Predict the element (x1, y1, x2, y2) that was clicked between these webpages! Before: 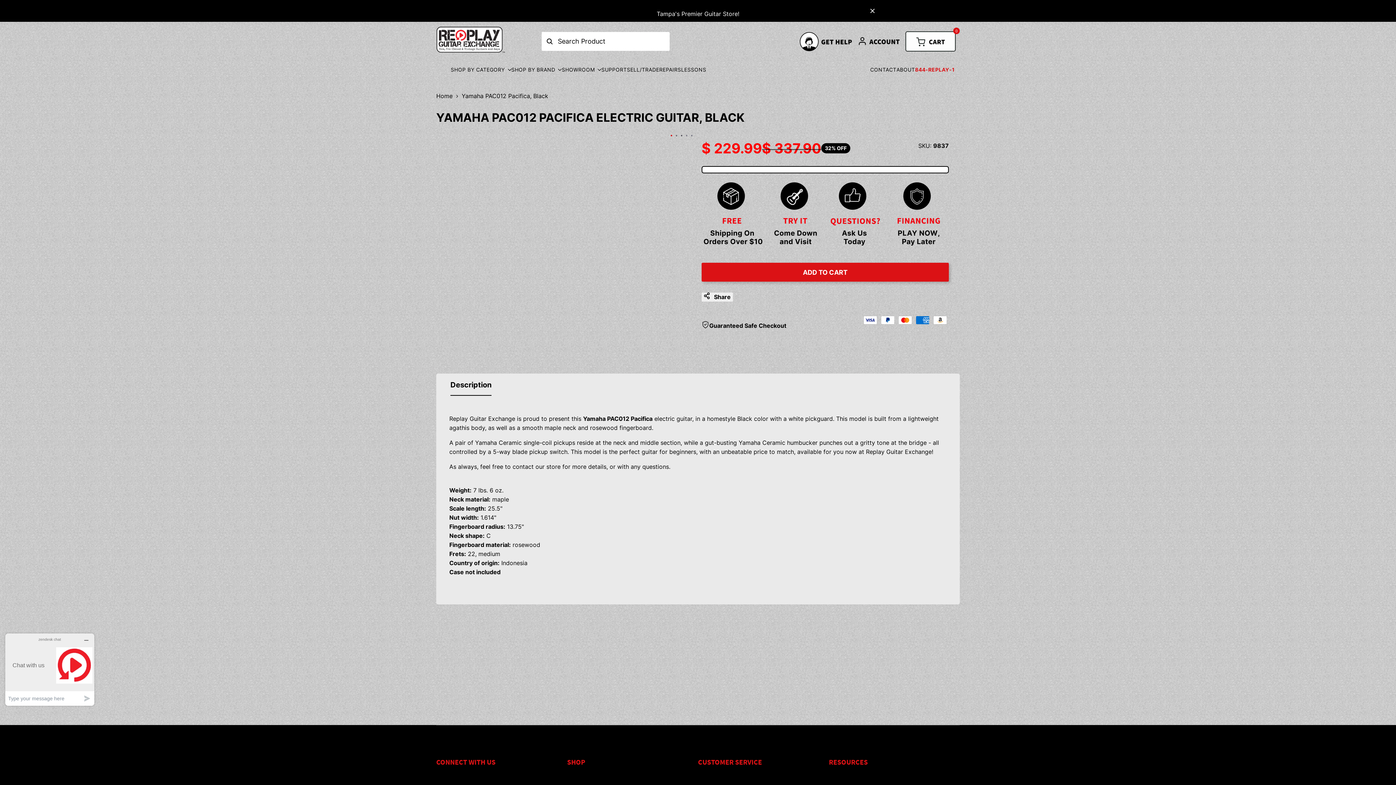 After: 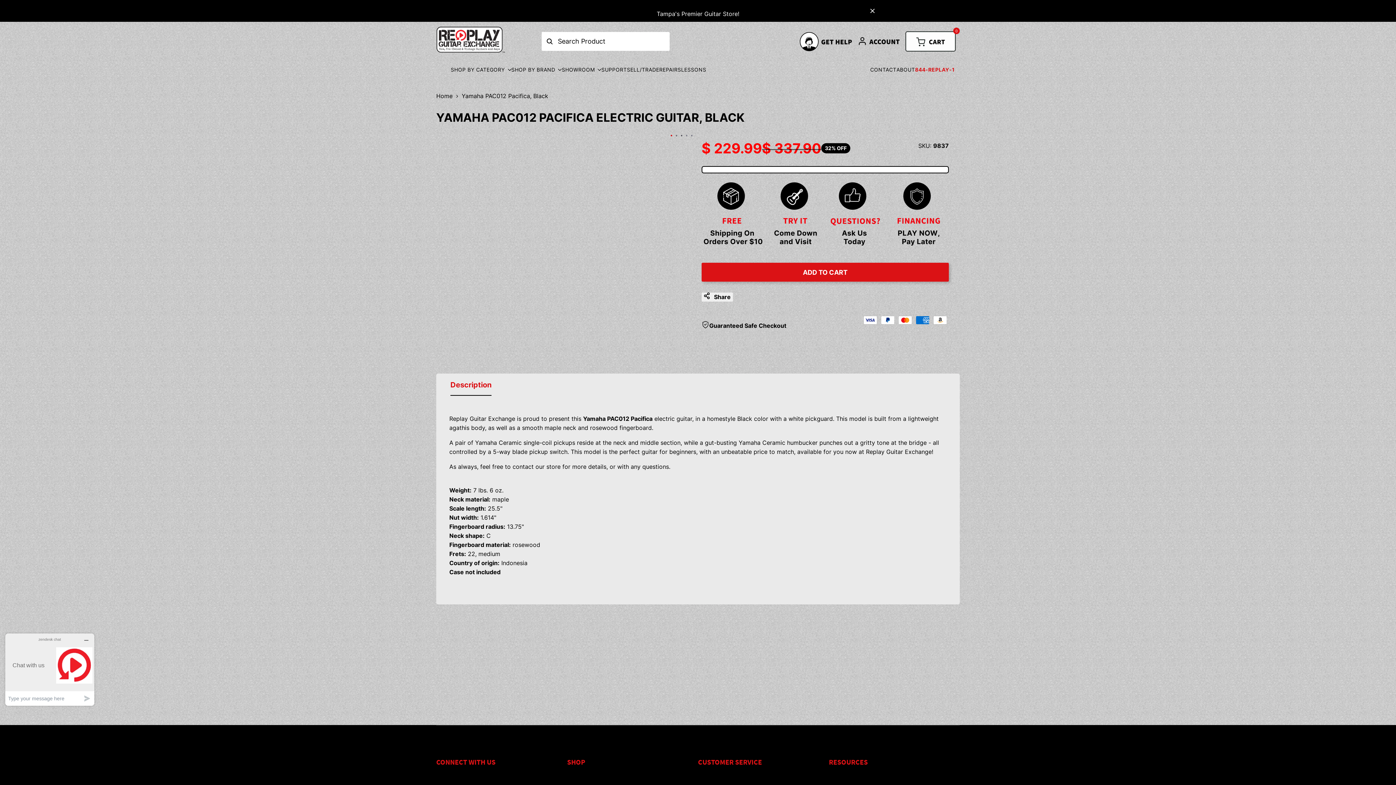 Action: bbox: (450, 374, 491, 395) label: Description